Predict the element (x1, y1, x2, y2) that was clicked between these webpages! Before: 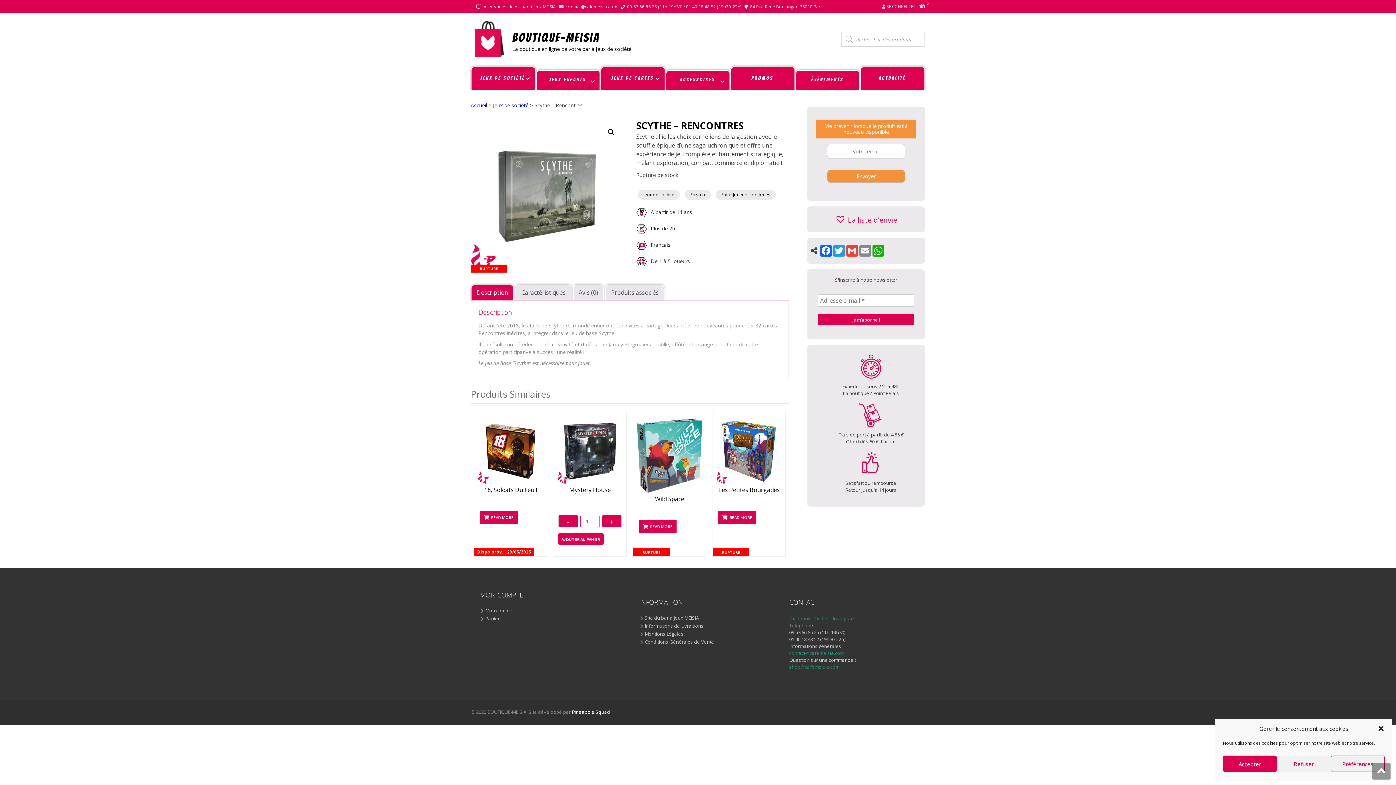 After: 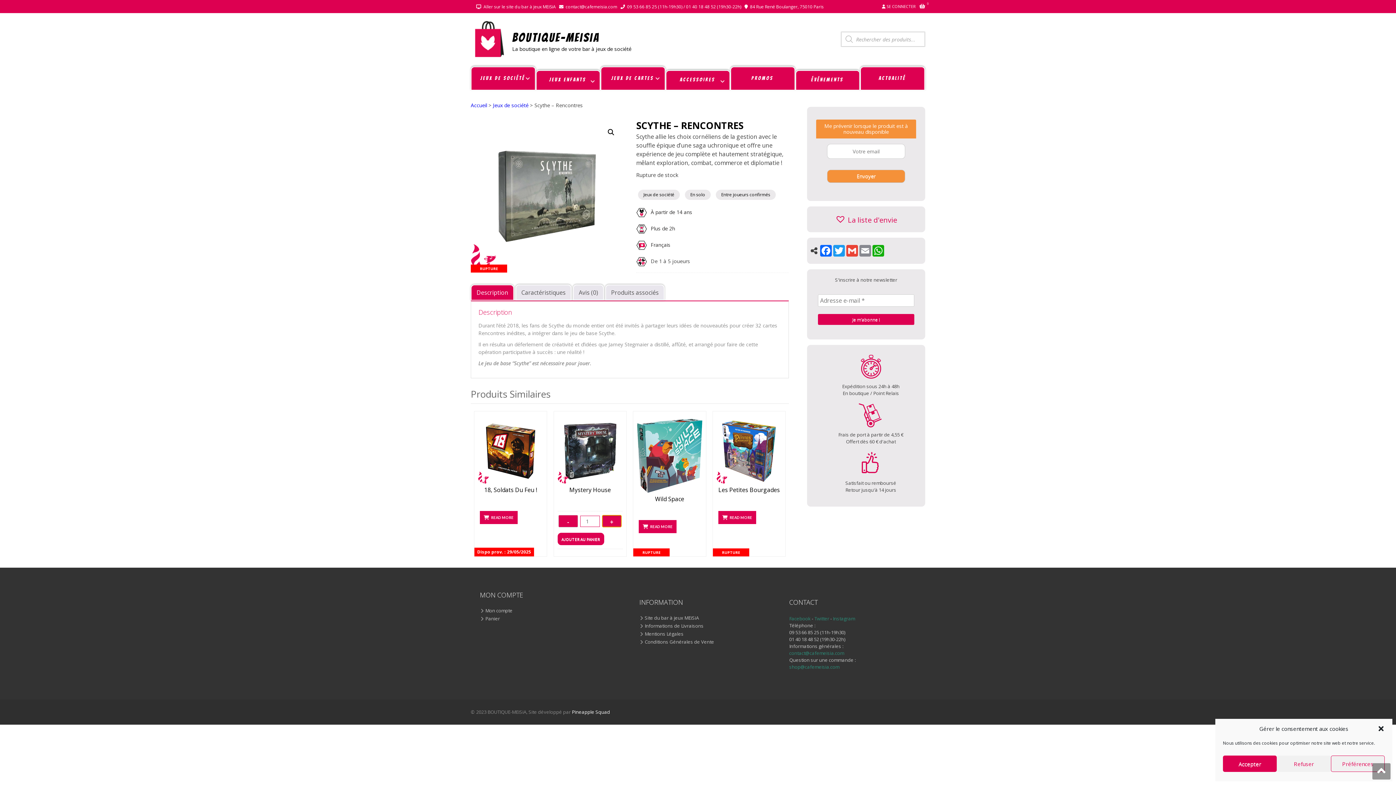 Action: label: + bbox: (602, 515, 621, 527)